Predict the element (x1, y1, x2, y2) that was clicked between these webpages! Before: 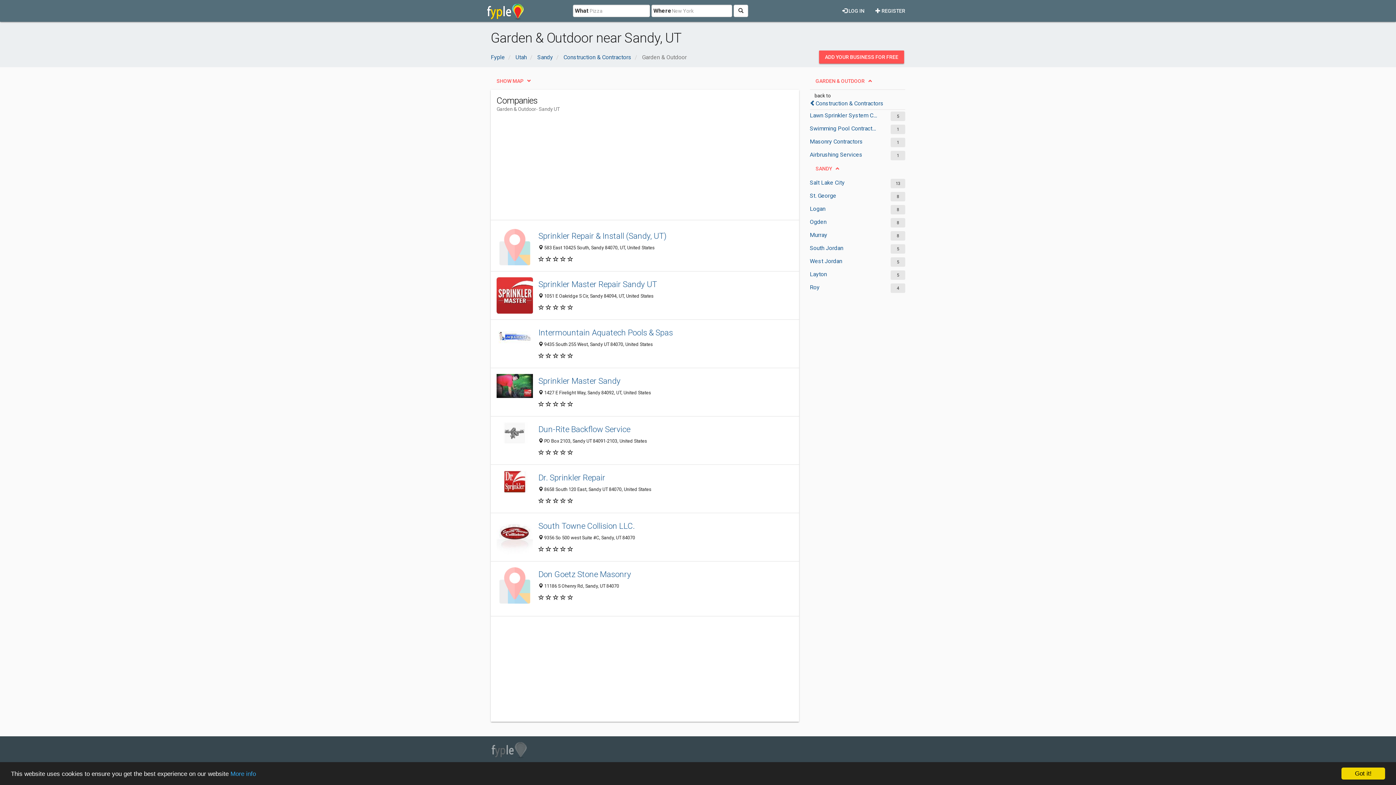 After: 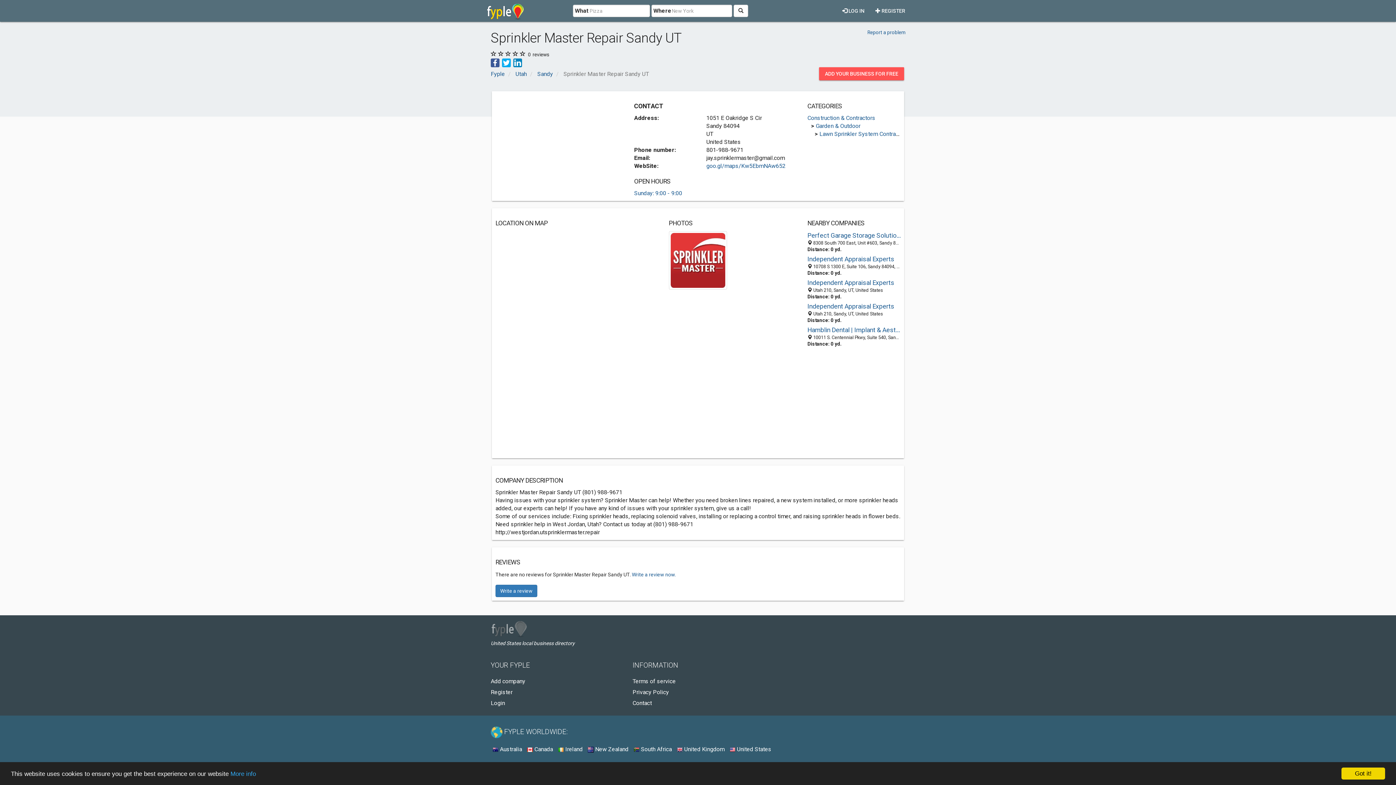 Action: bbox: (496, 277, 533, 313)